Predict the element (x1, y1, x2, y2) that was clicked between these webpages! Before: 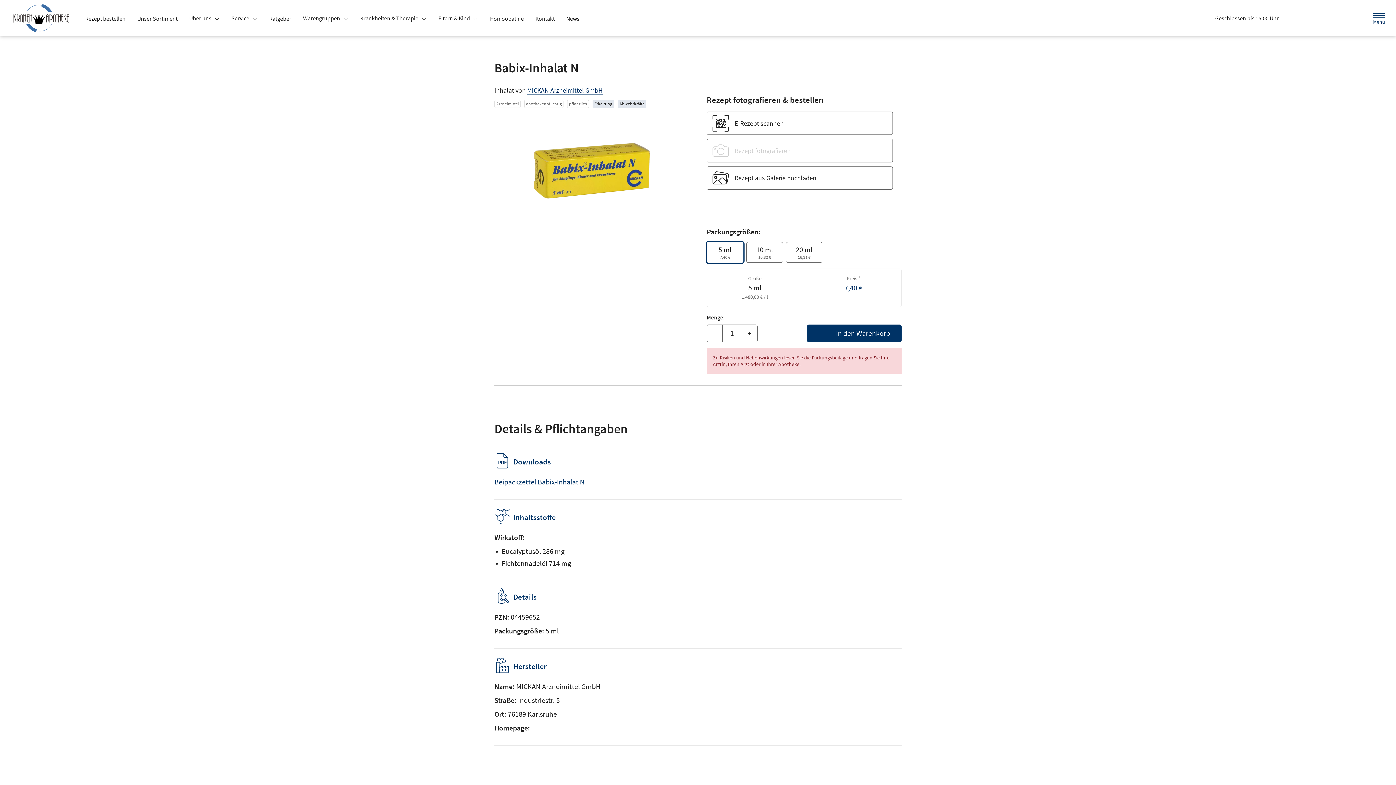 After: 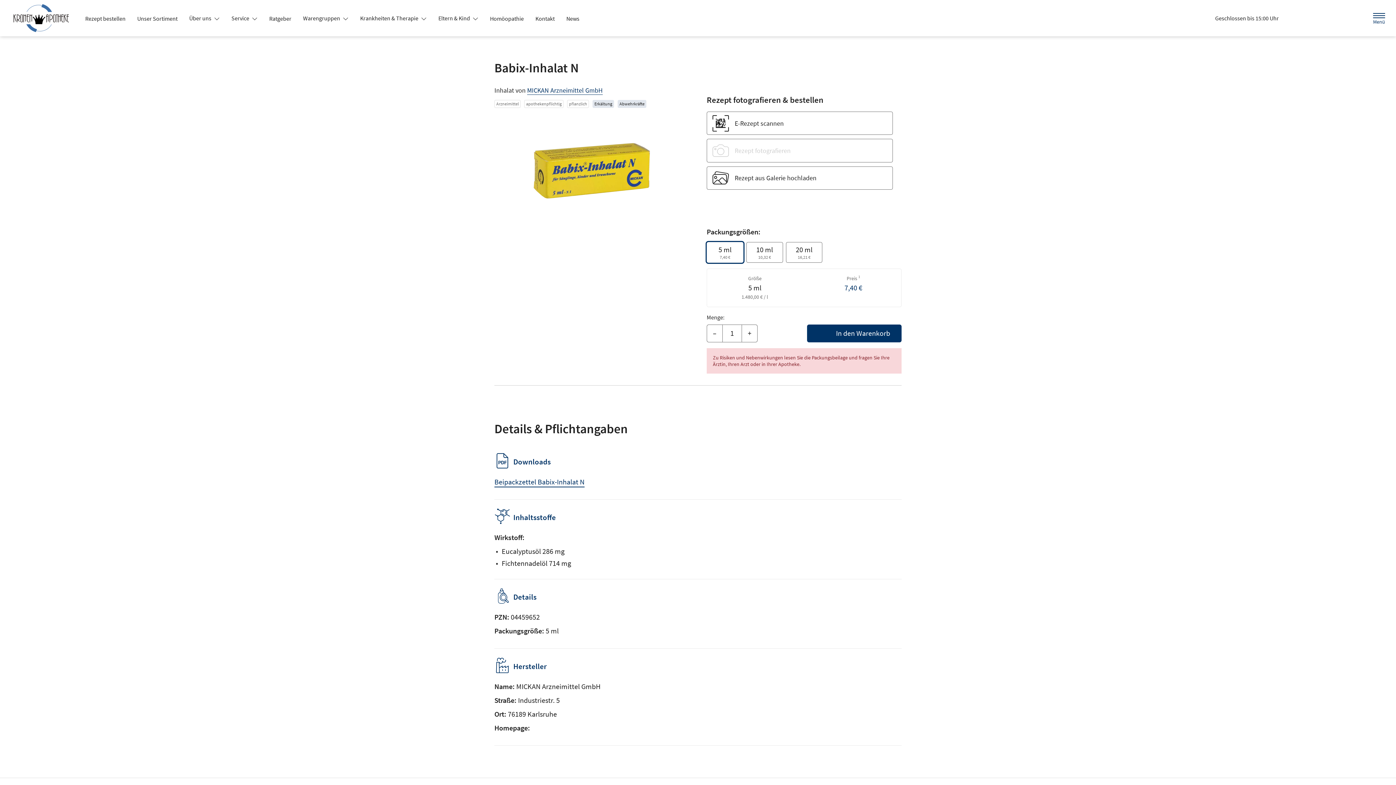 Action: label: Service  bbox: (225, 11, 263, 24)